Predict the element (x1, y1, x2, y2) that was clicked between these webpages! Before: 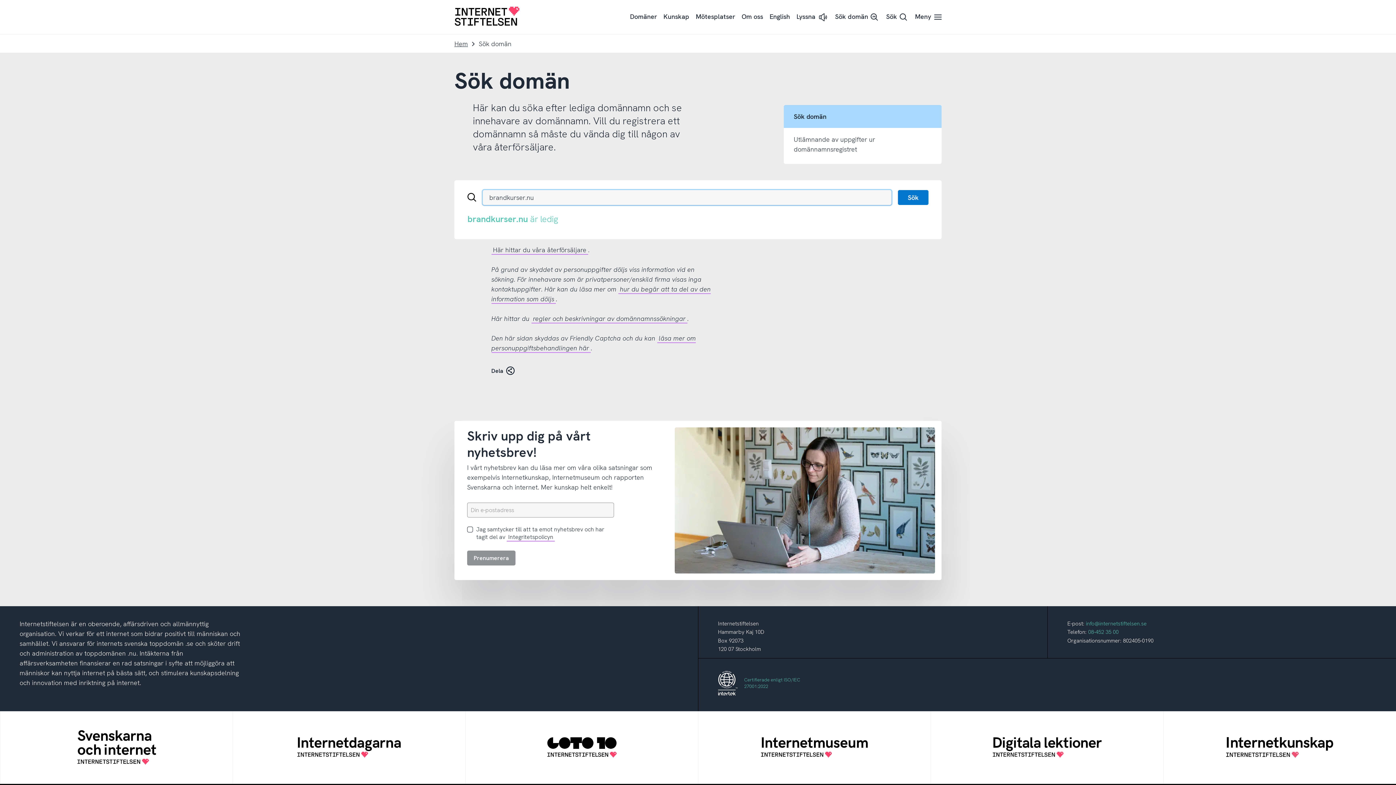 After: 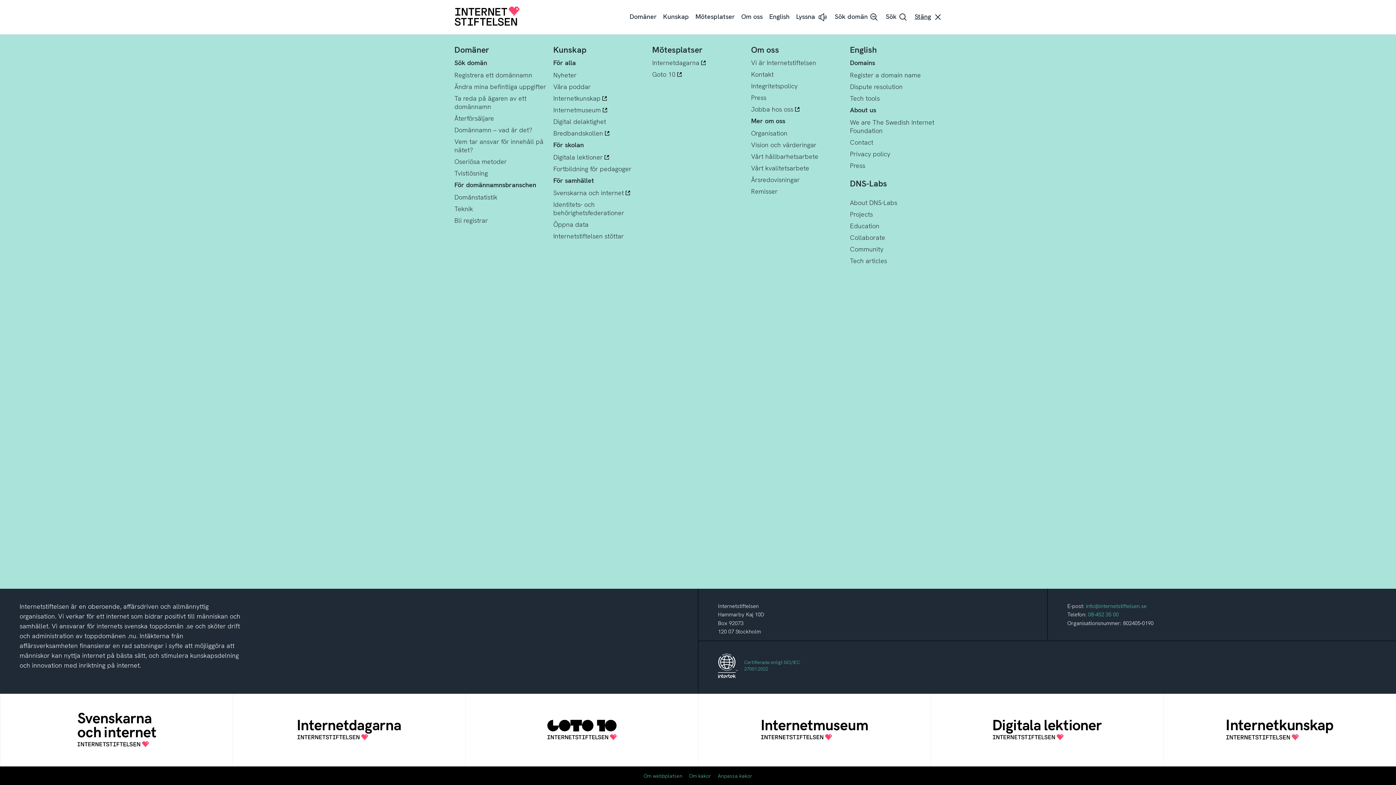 Action: label: Meny bbox: (912, 7, 941, 26)